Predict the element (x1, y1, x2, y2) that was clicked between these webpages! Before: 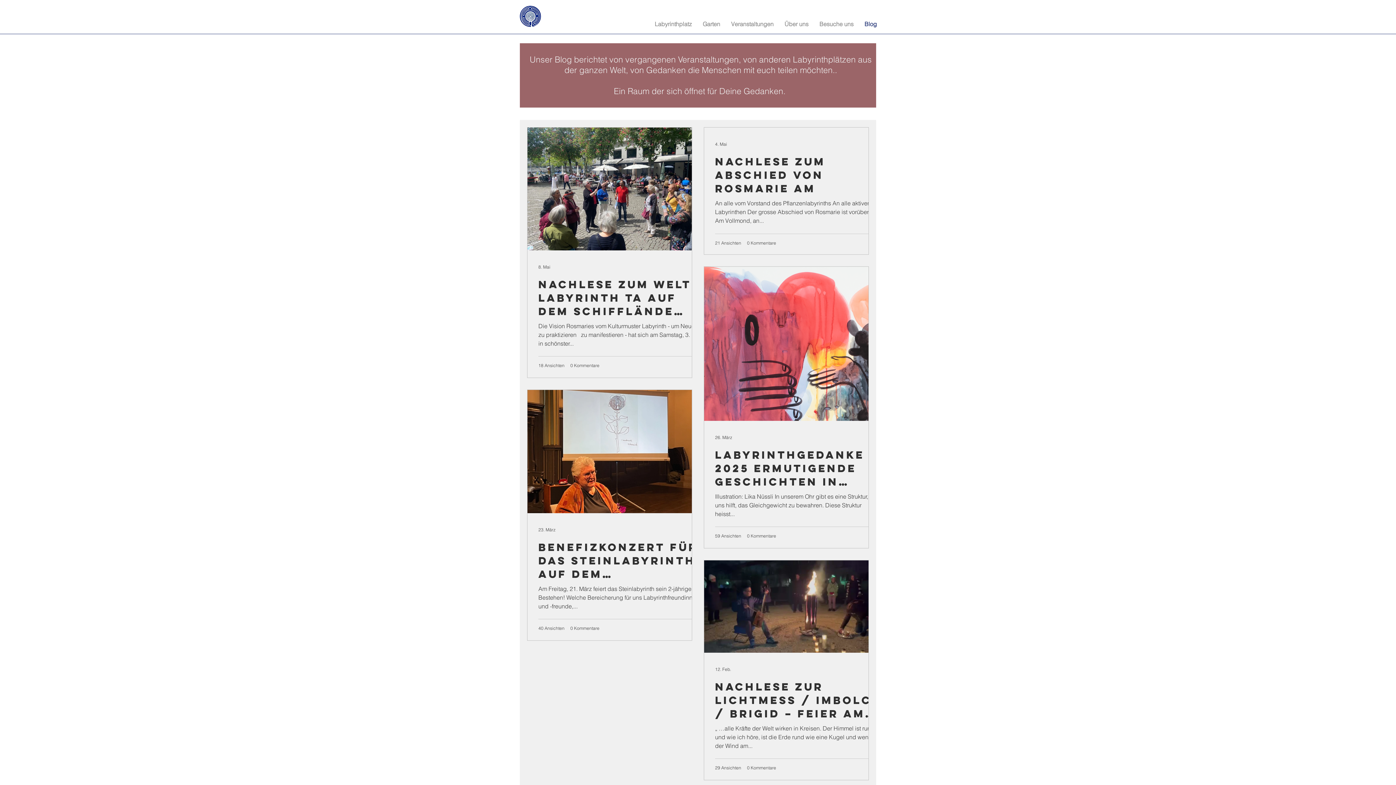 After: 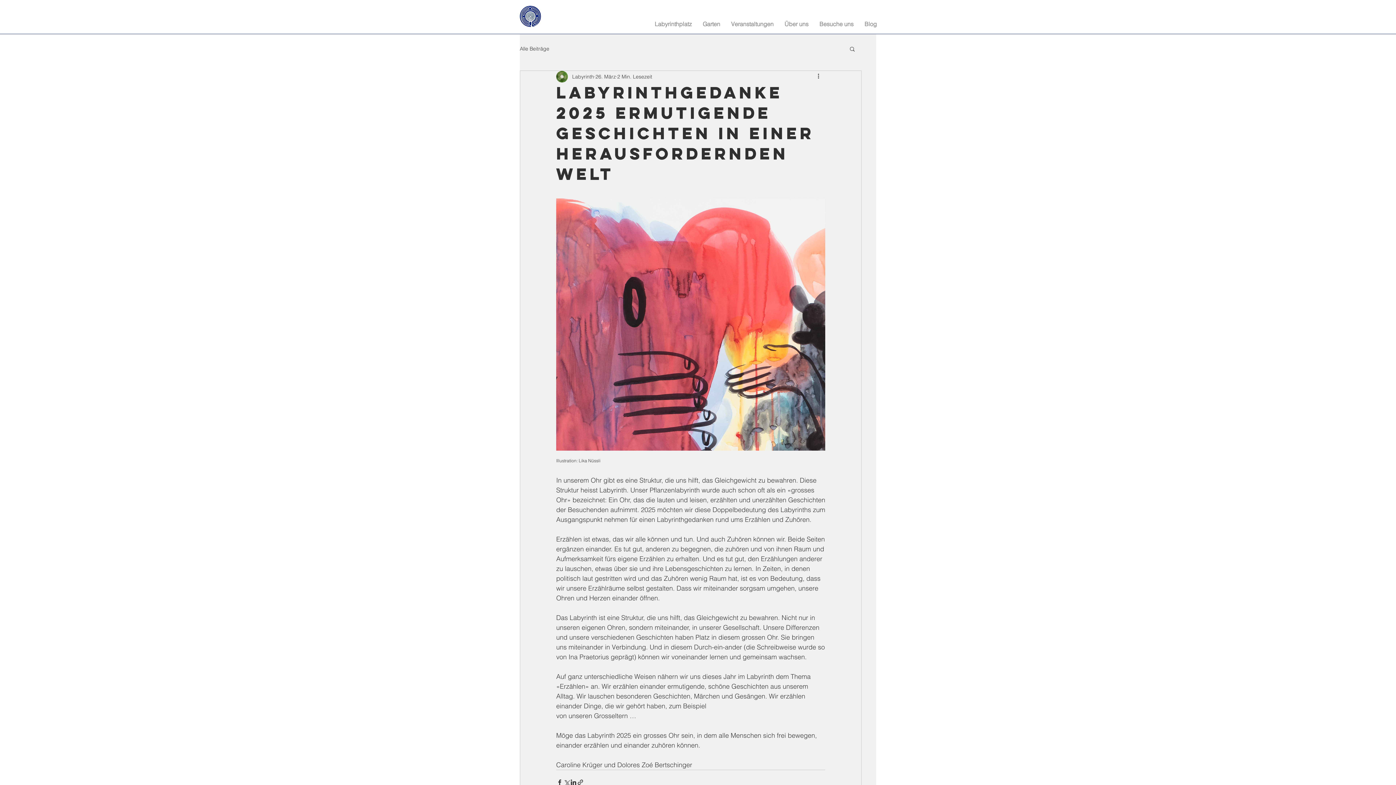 Action: label: Labyrinthgedanke 2025 Ermutigende Geschichten in einer herausfordernden Welt bbox: (715, 448, 879, 488)